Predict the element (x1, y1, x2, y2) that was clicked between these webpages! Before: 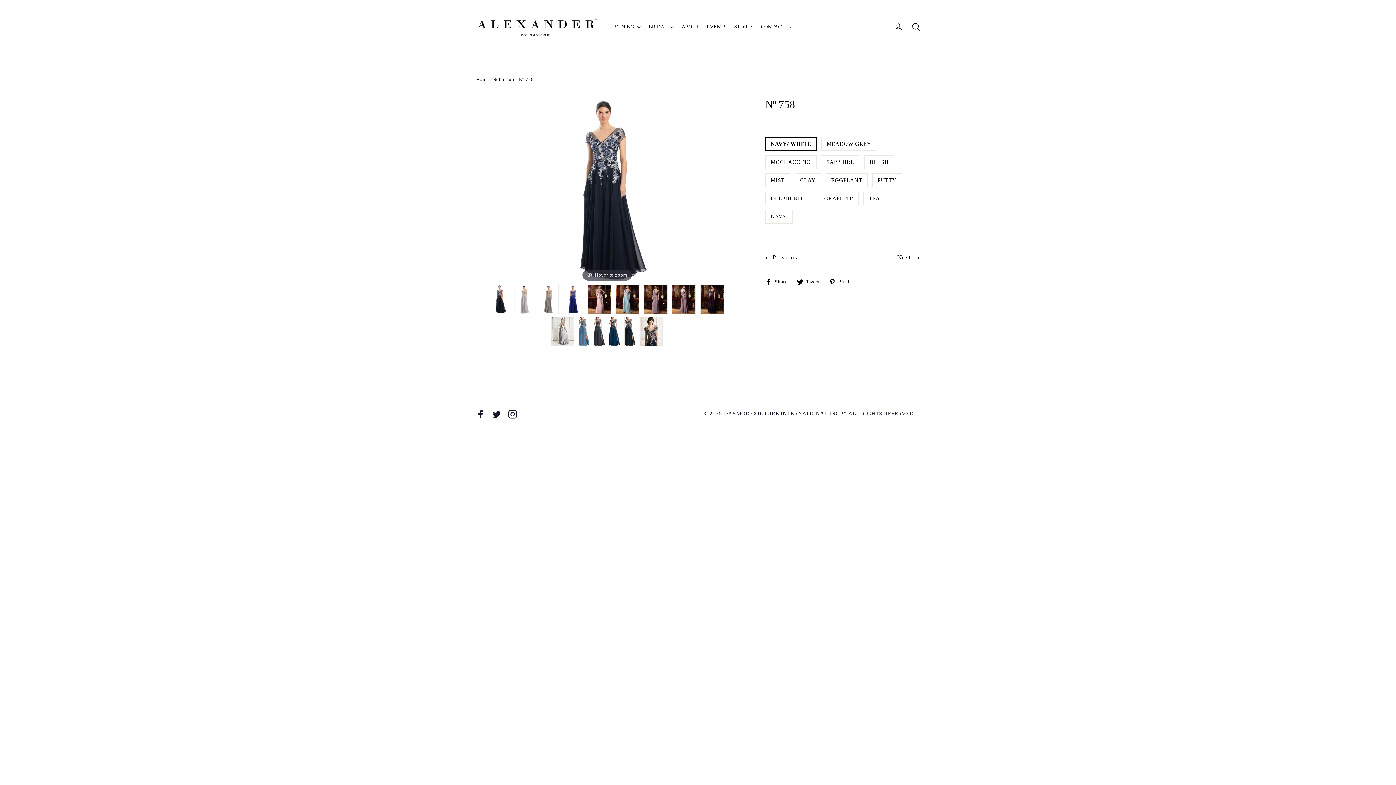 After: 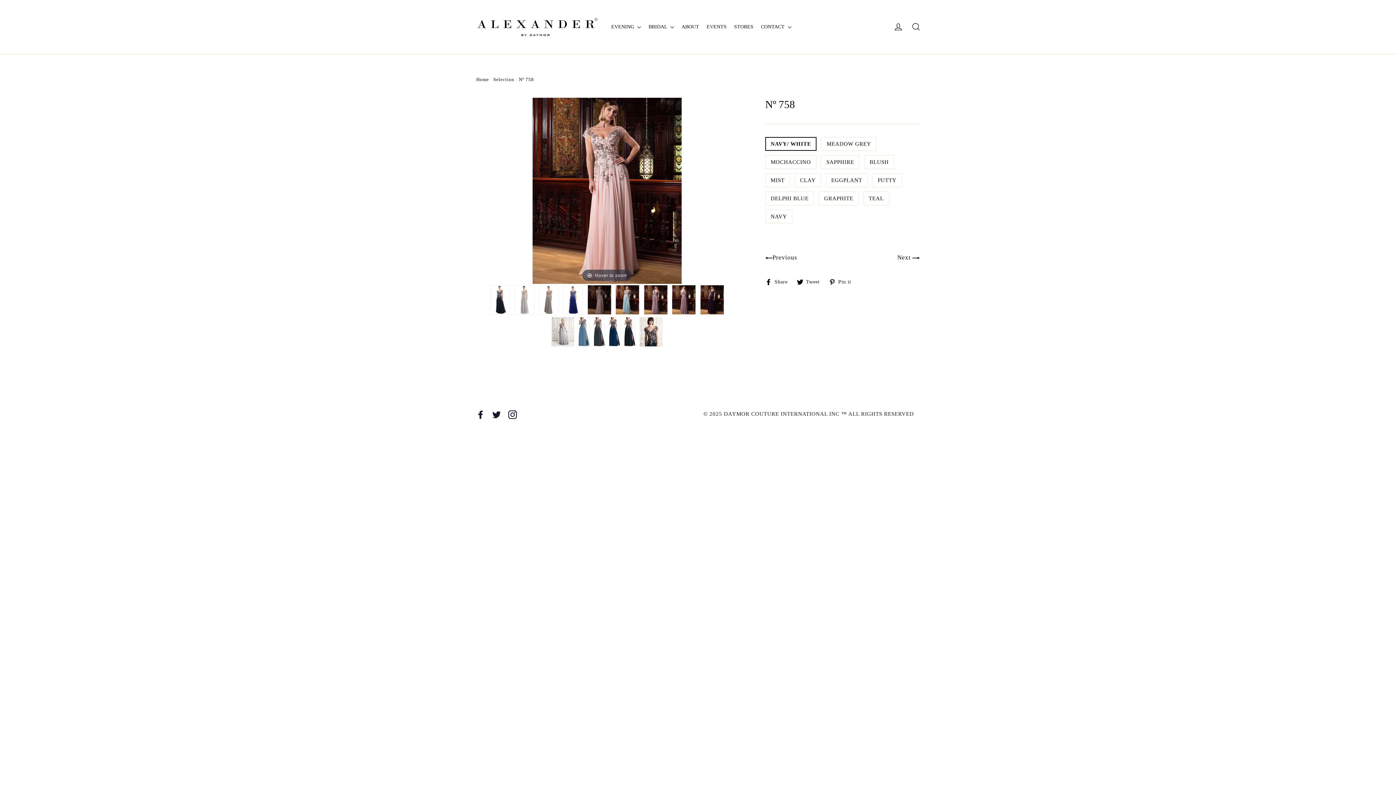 Action: label:   bbox: (587, 285, 611, 314)